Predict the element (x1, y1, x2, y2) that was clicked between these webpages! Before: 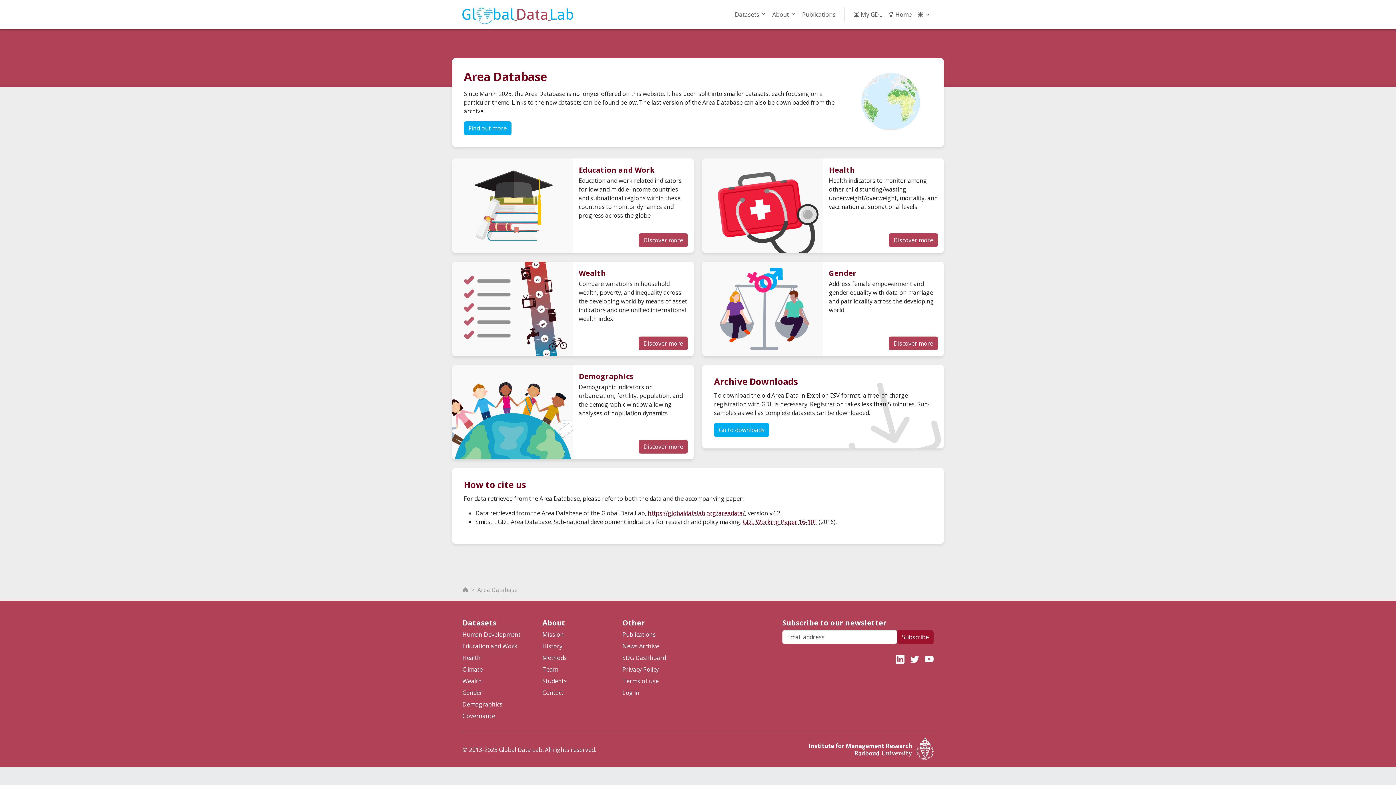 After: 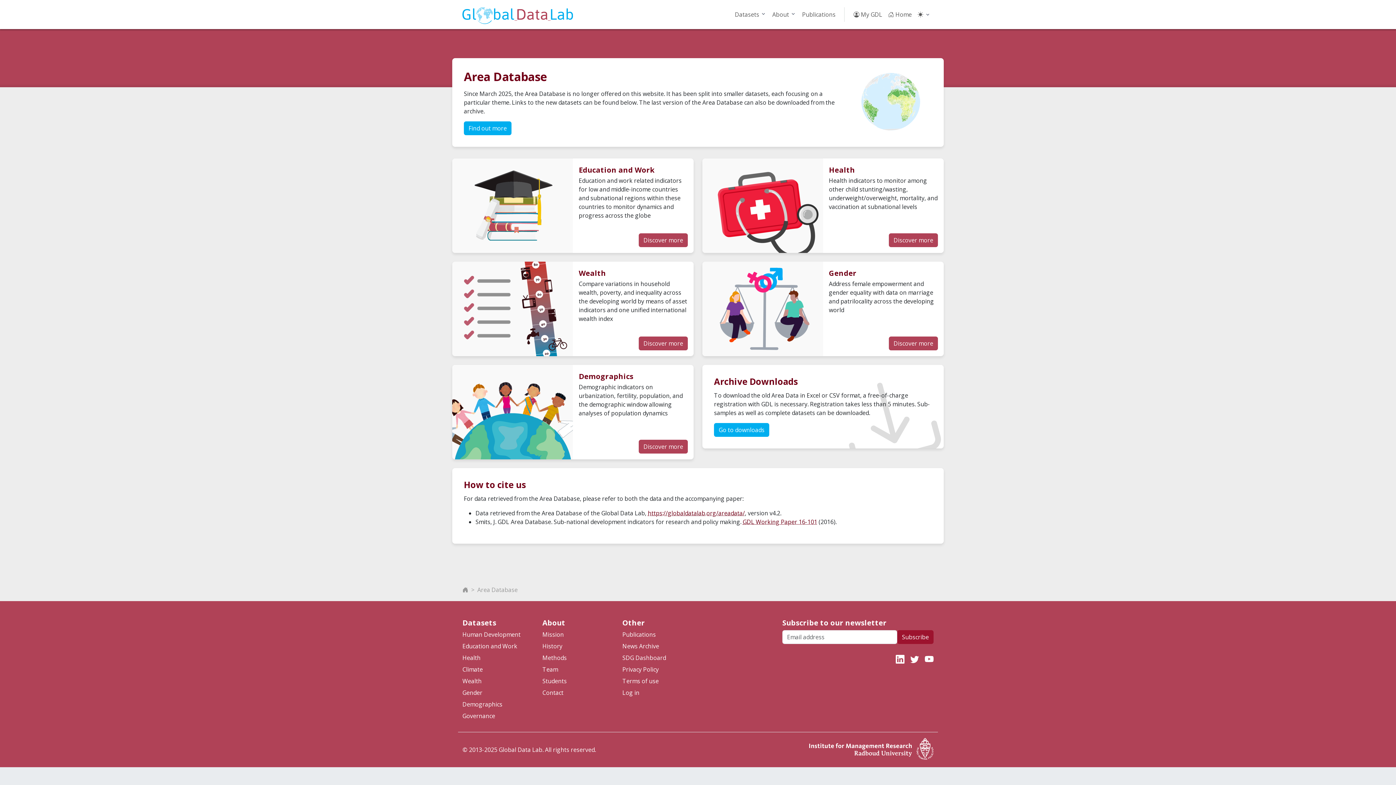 Action: bbox: (477, 586, 517, 594) label: Area Database